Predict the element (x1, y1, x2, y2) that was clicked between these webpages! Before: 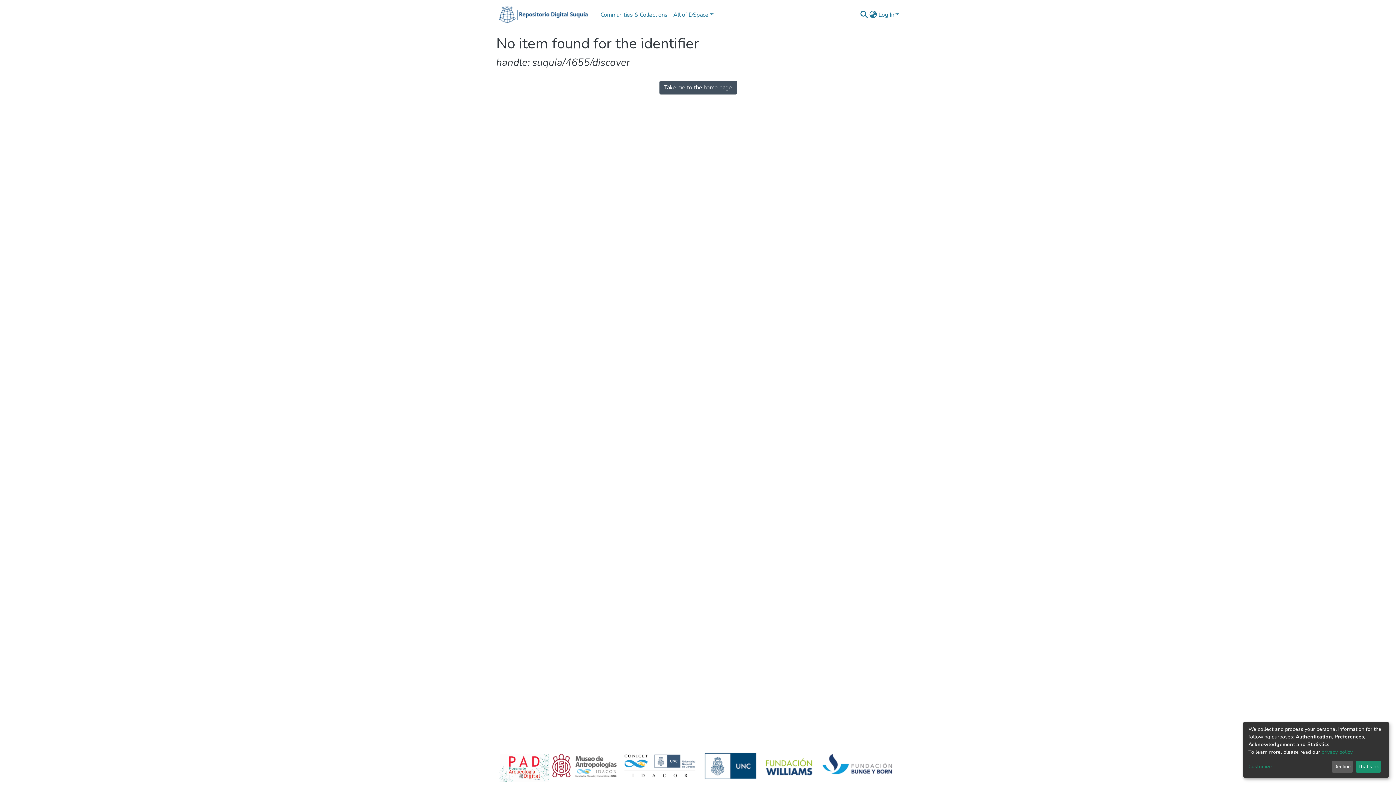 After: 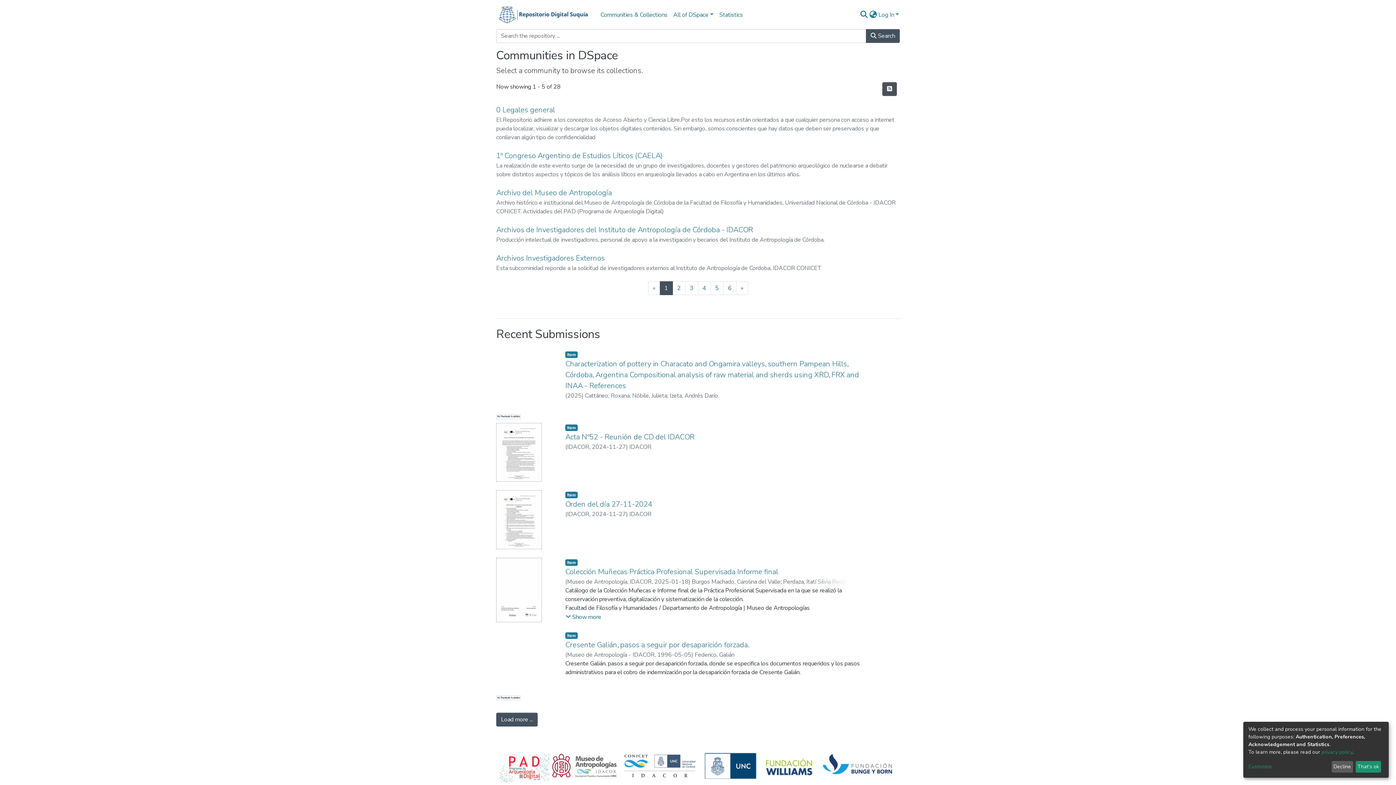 Action: bbox: (496, 3, 592, 26)